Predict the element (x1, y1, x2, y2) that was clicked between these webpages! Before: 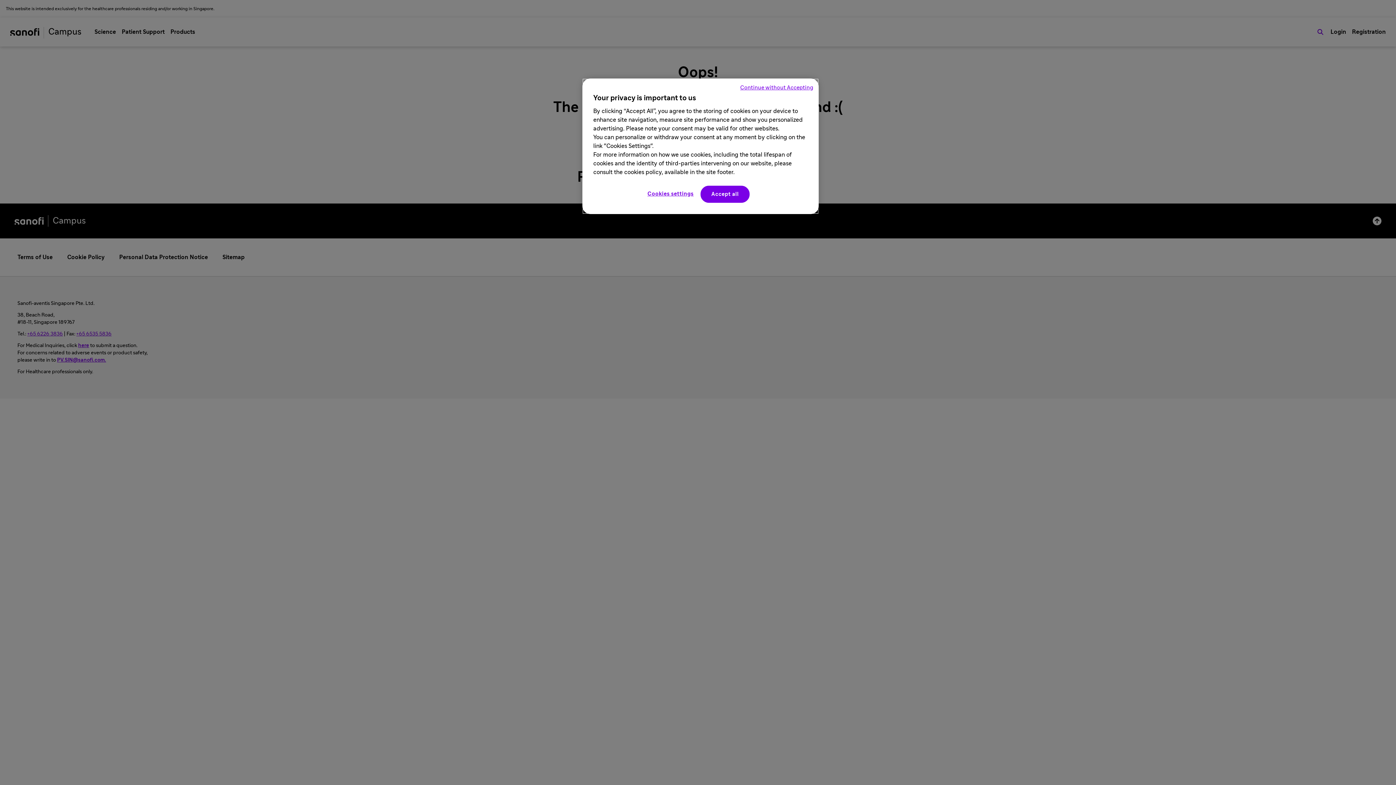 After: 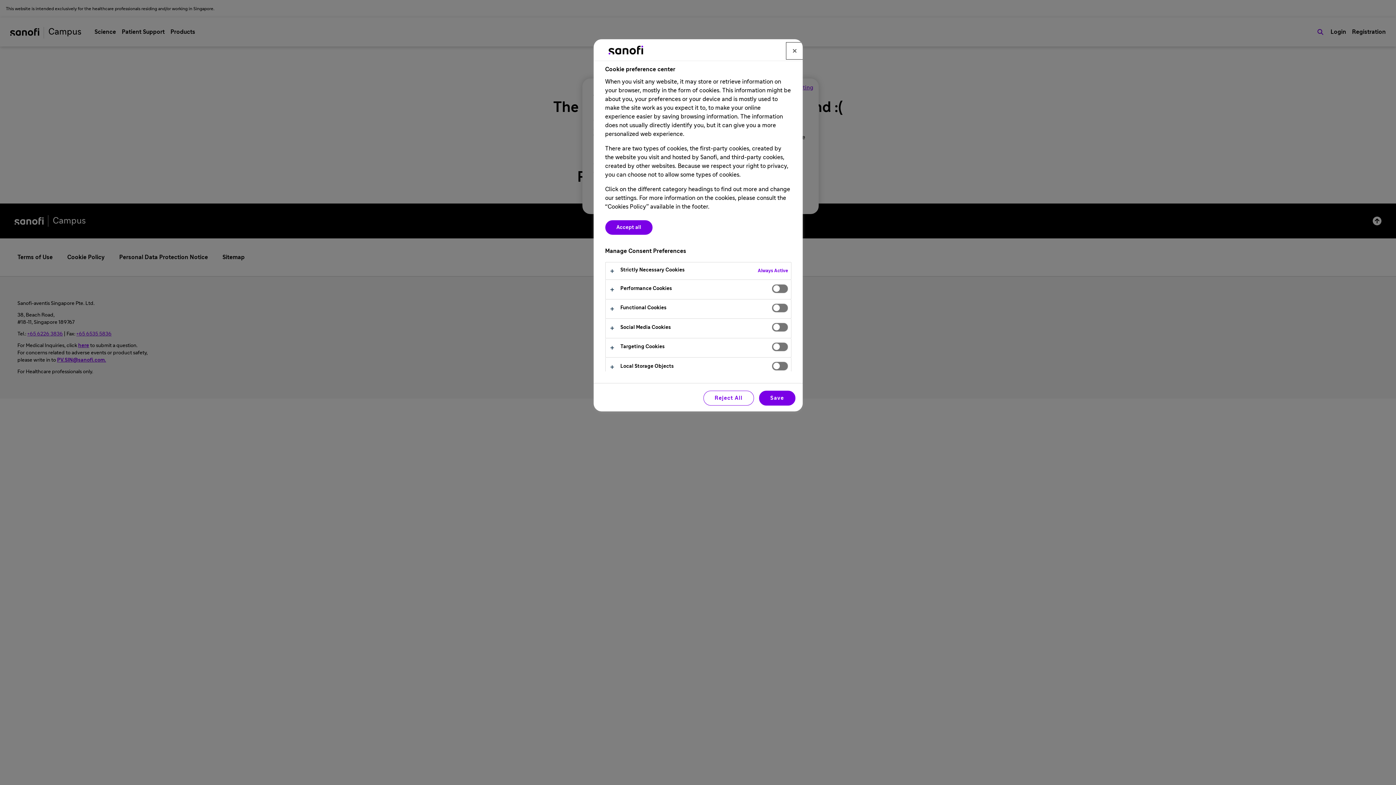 Action: bbox: (646, 185, 695, 202) label: Cookies settings